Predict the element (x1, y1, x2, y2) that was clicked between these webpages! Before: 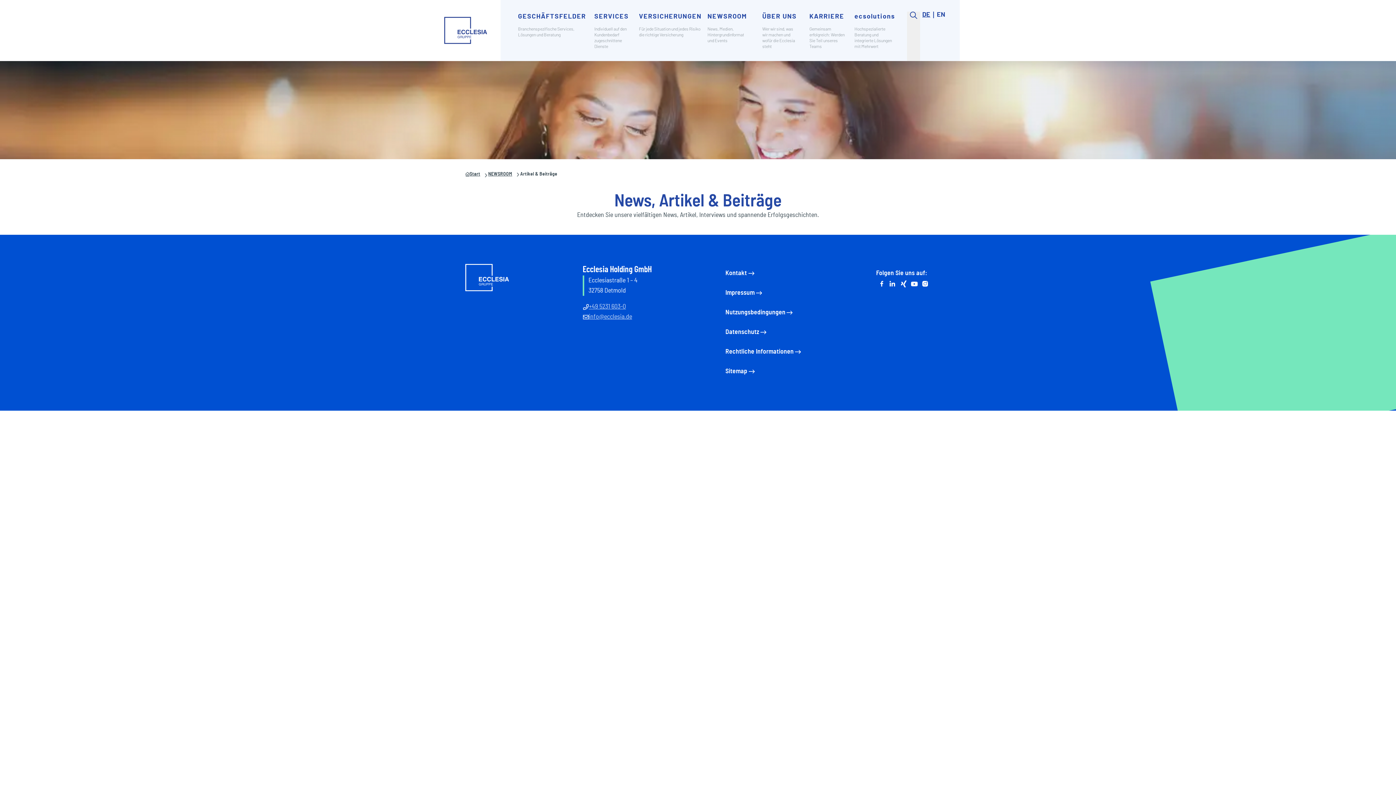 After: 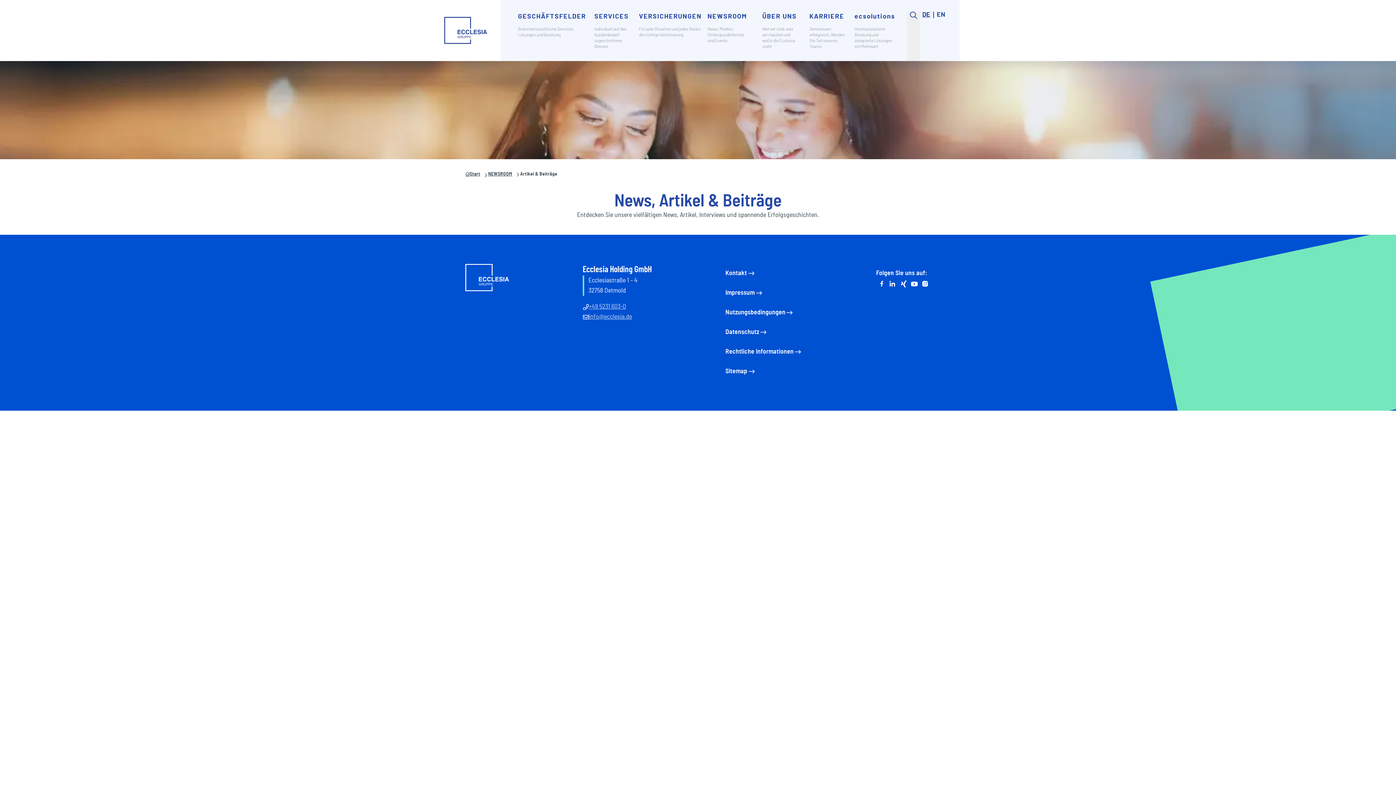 Action: bbox: (922, 11, 930, 18) label: DE